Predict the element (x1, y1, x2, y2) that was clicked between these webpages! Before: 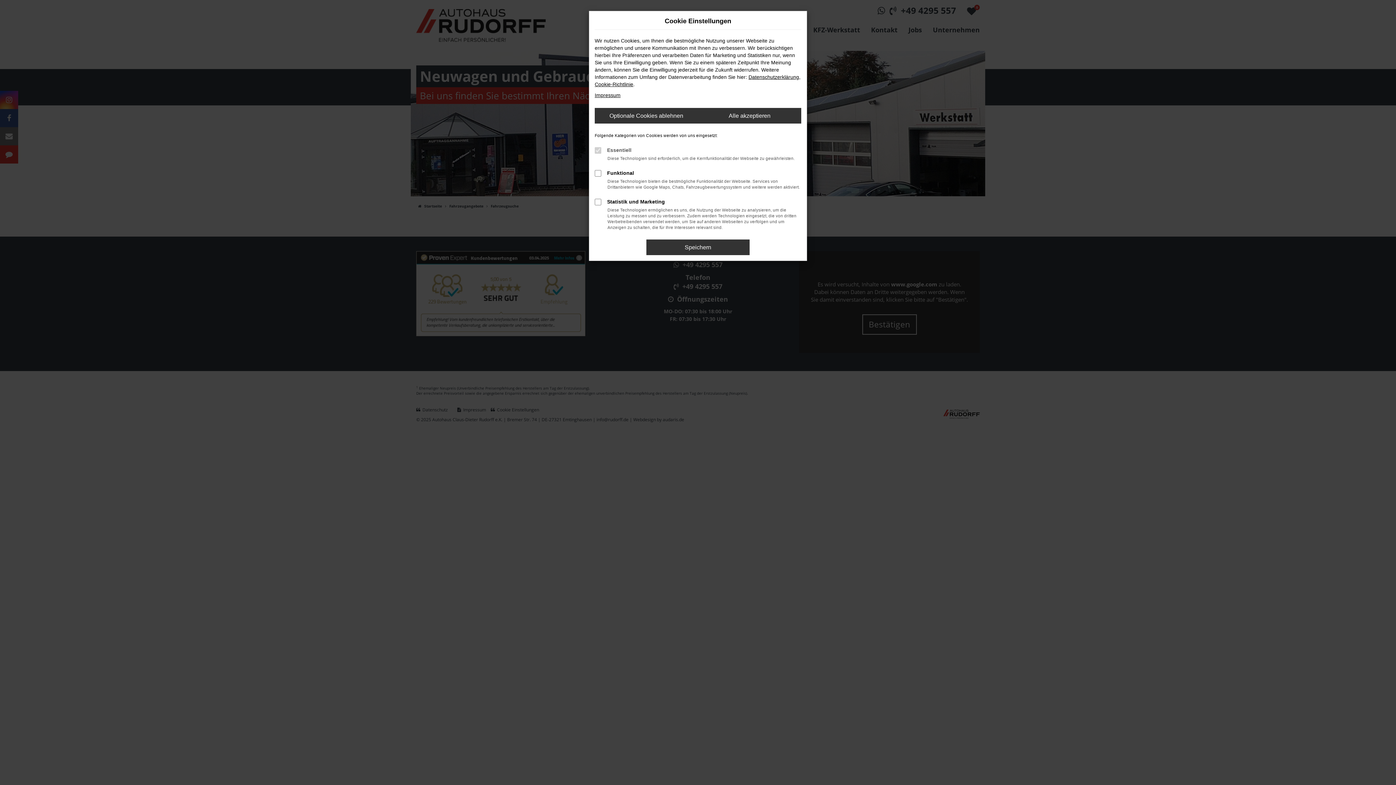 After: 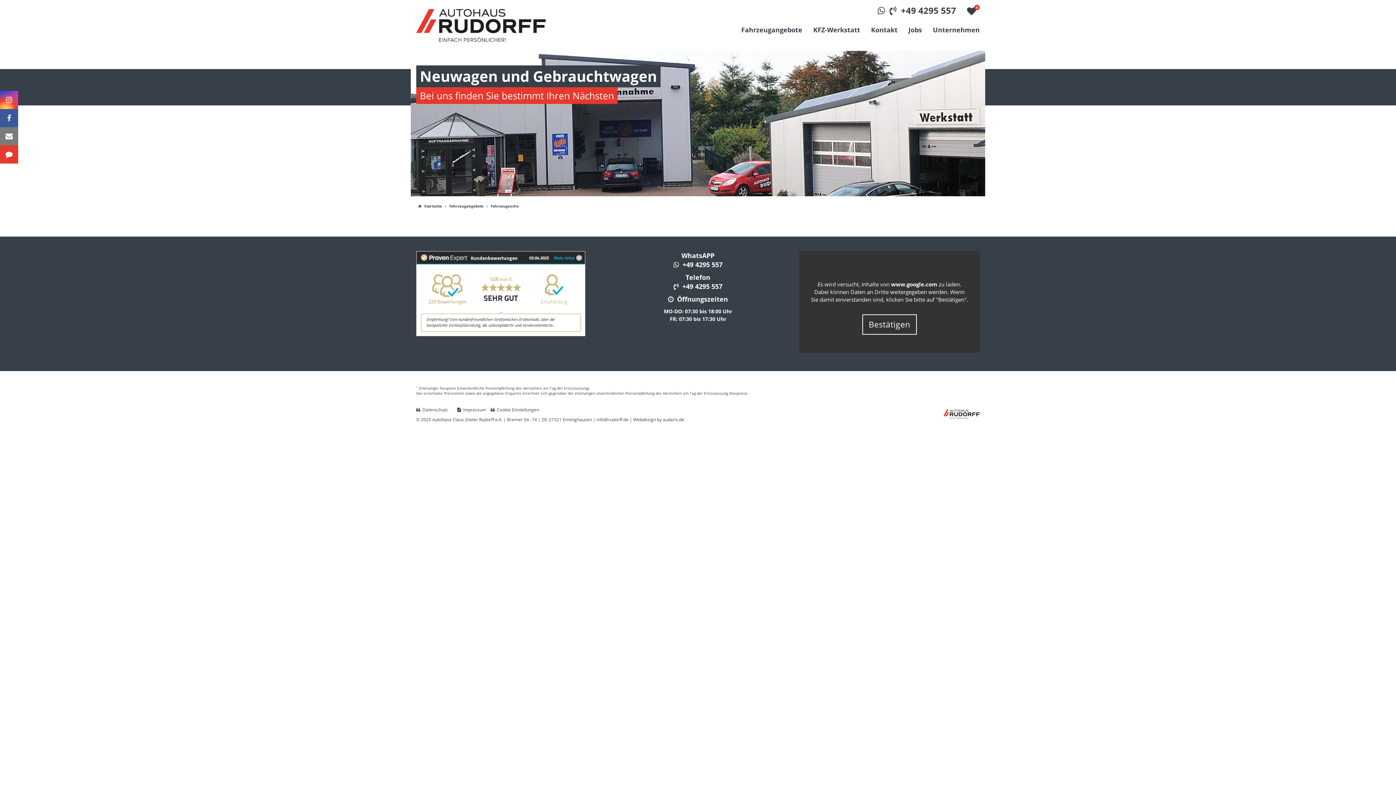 Action: label: Optionale Cookies ablehnen bbox: (594, 108, 698, 123)